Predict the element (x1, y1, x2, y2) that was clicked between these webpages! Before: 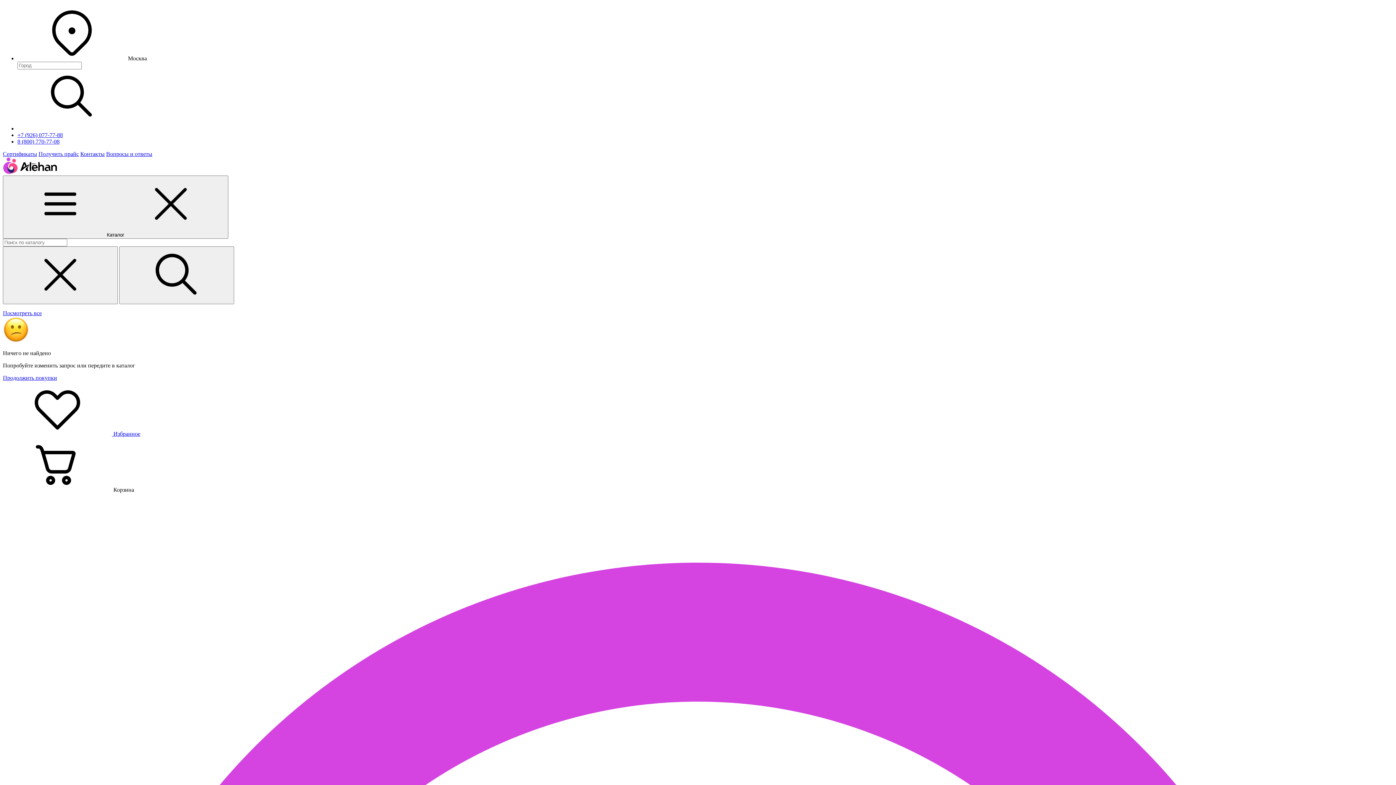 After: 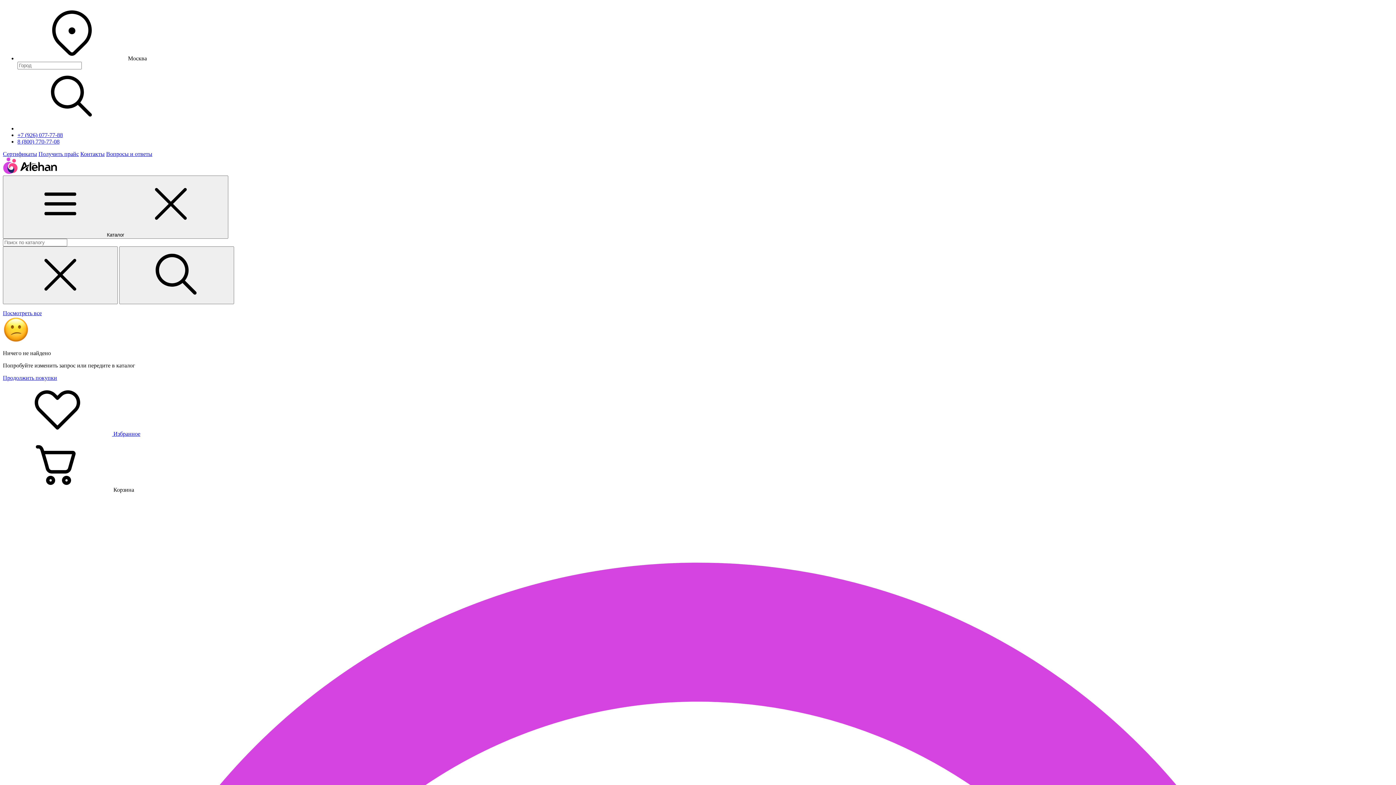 Action: bbox: (2, 430, 140, 437) label:  Избранное